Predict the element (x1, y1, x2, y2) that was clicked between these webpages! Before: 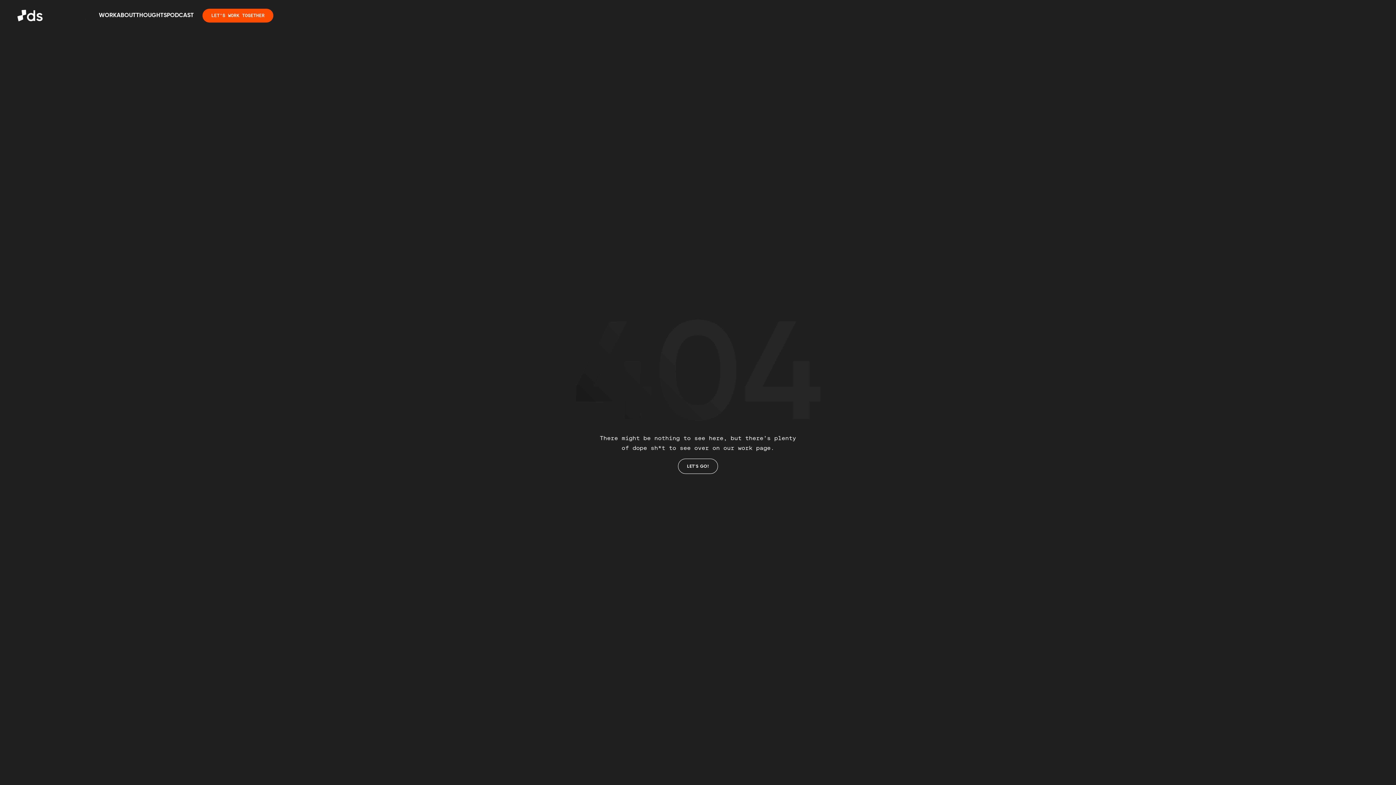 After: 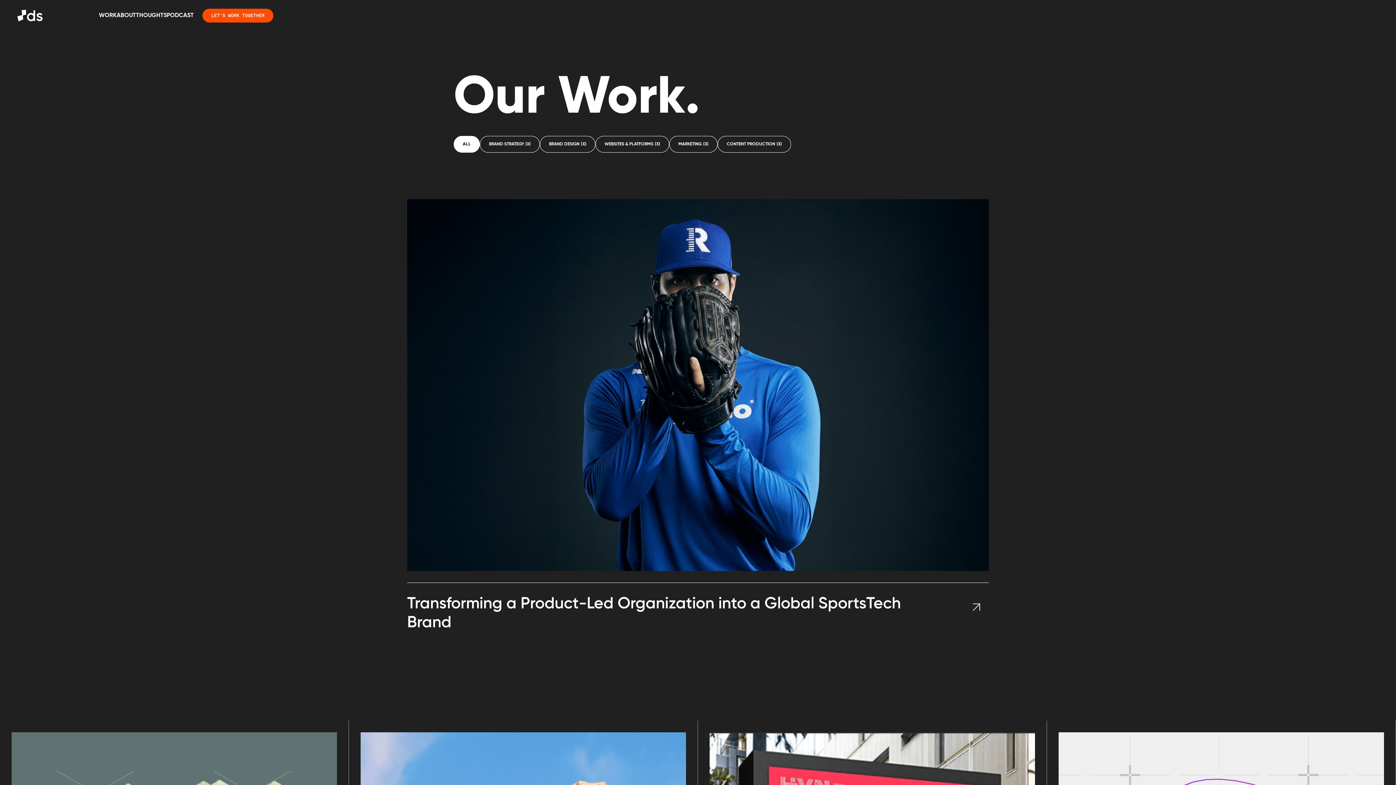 Action: bbox: (98, 9, 116, 21) label: WORK